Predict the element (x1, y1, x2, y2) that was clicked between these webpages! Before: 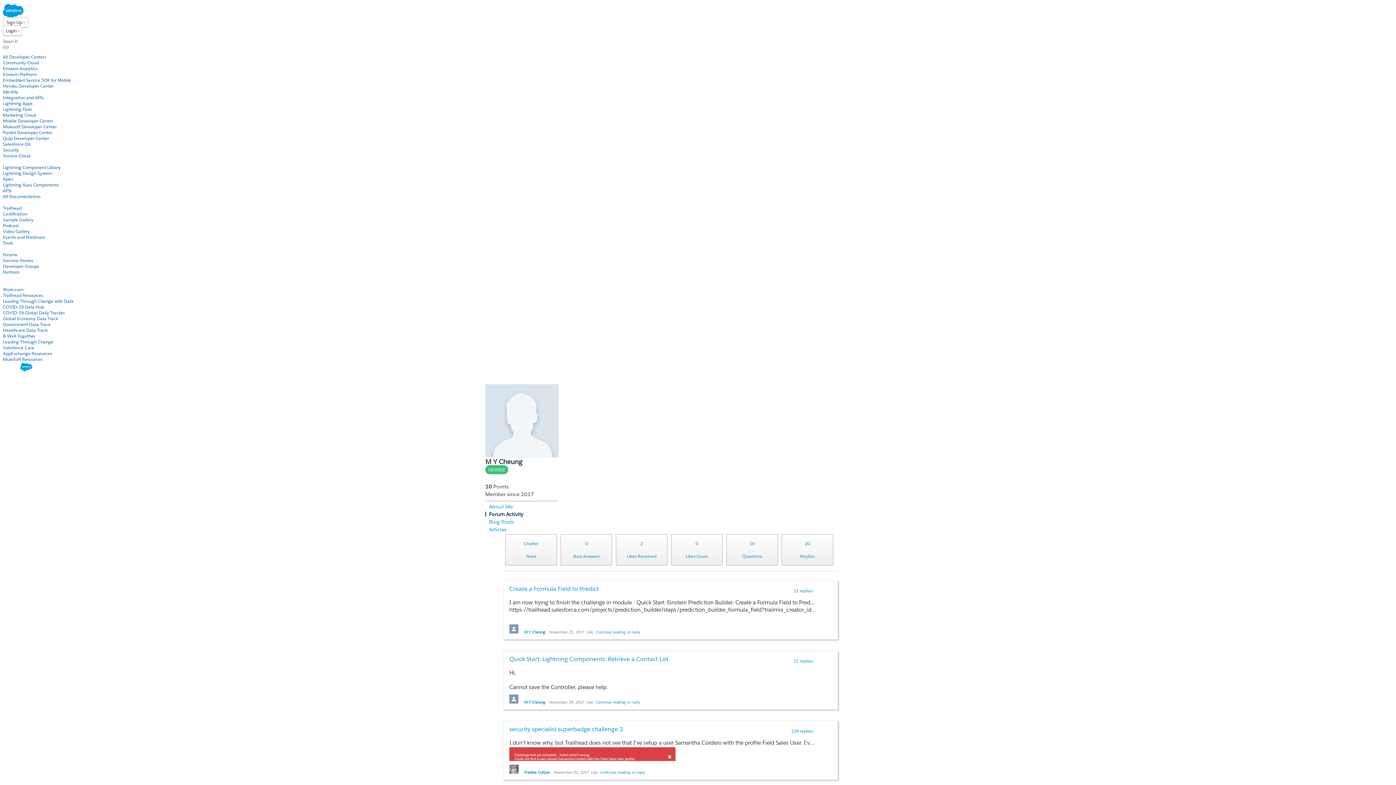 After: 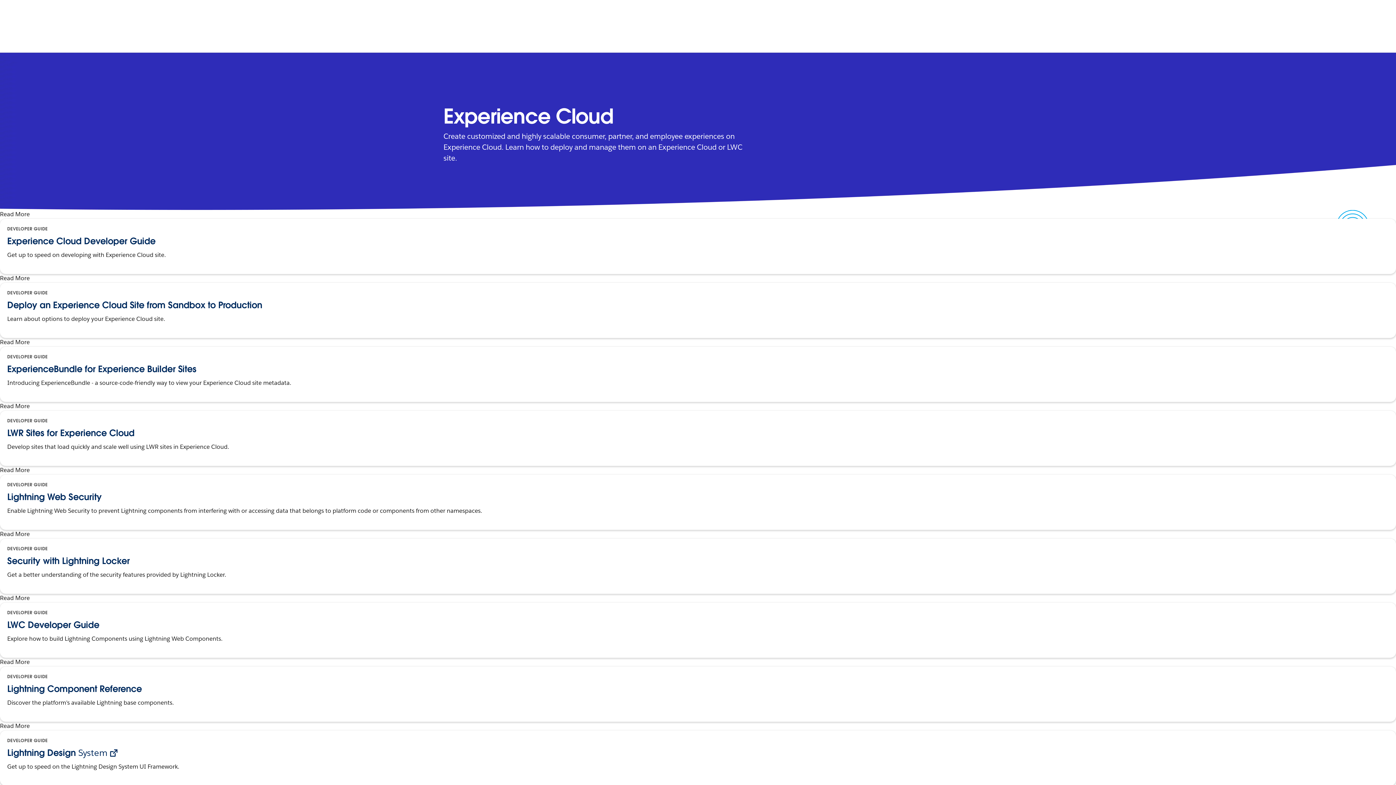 Action: bbox: (2, 59, 38, 65) label: Community Cloud